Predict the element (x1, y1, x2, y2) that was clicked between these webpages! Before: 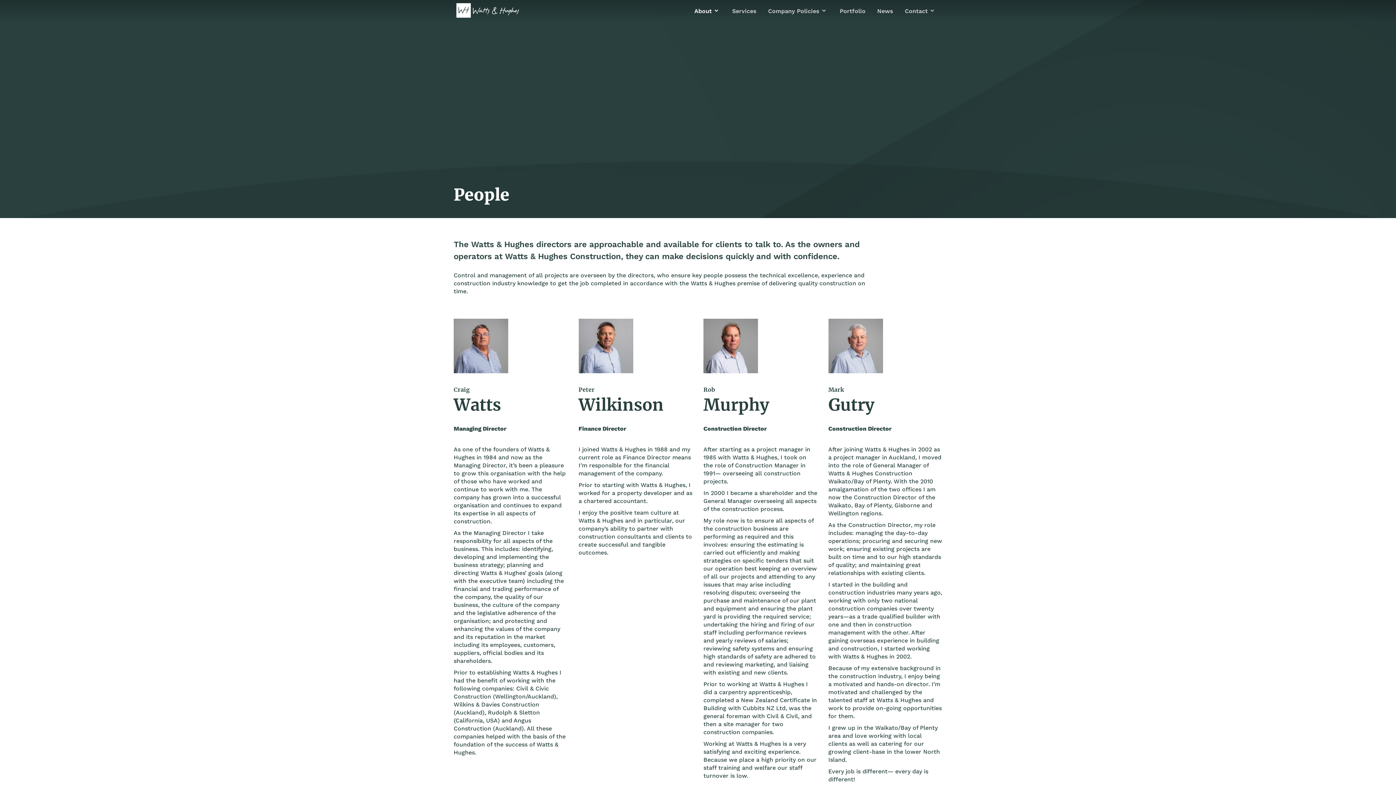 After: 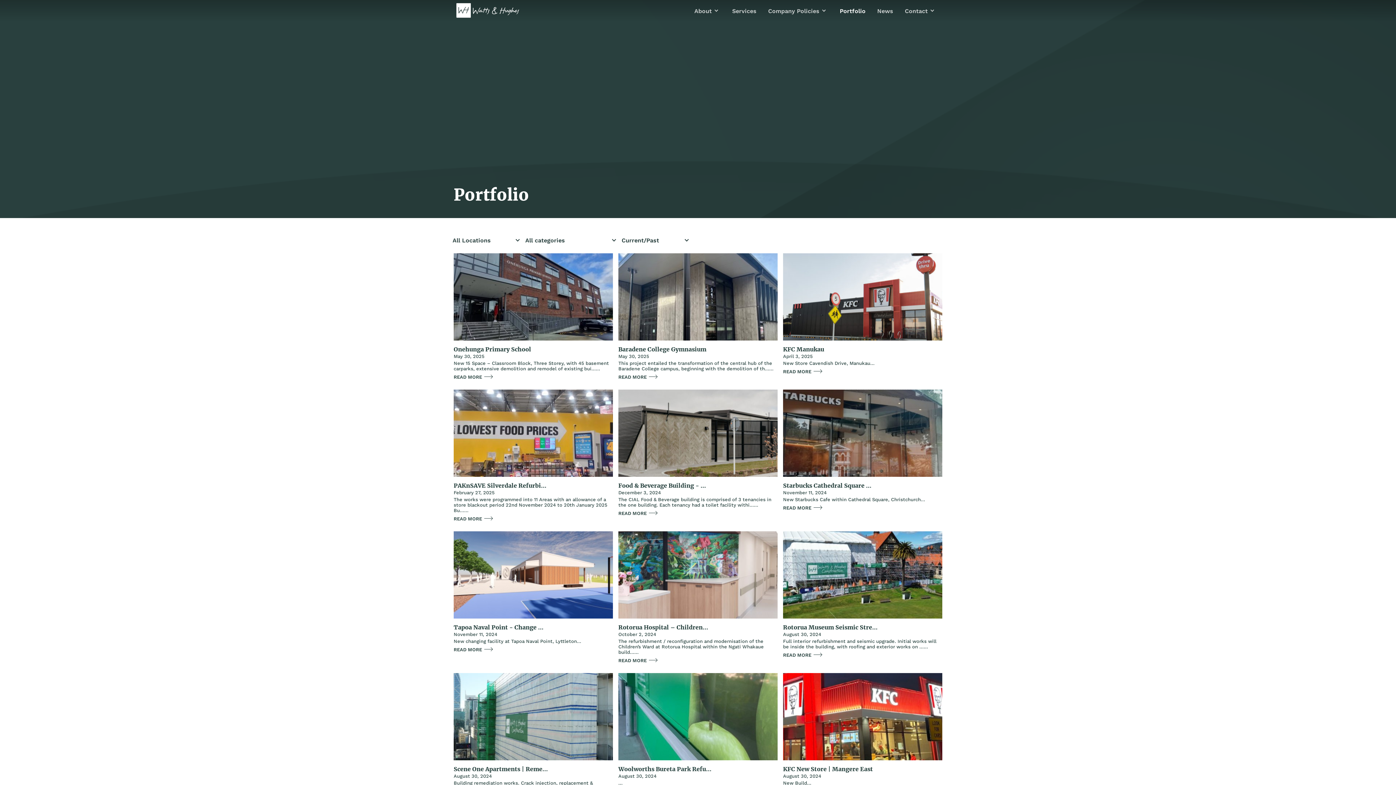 Action: bbox: (834, 0, 871, 21) label: Portfolio